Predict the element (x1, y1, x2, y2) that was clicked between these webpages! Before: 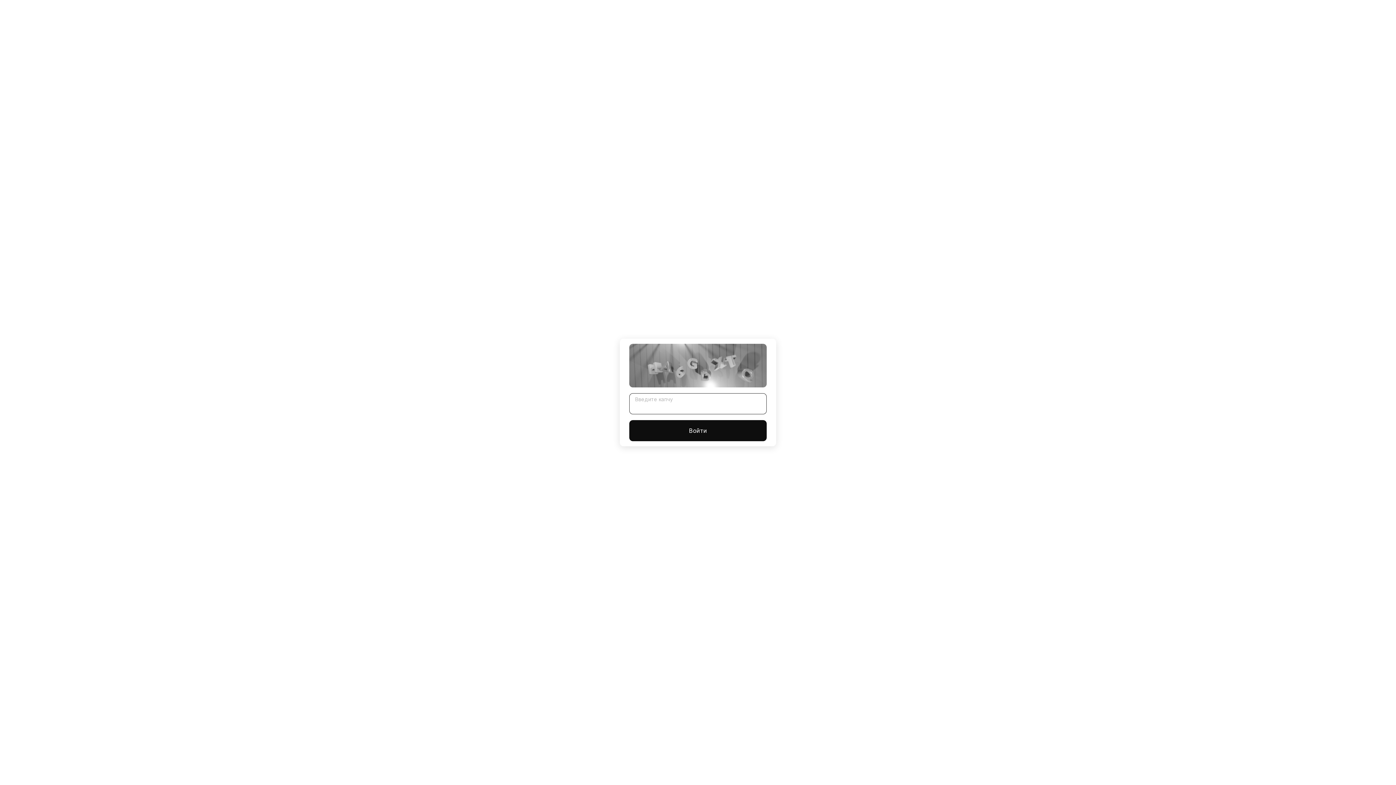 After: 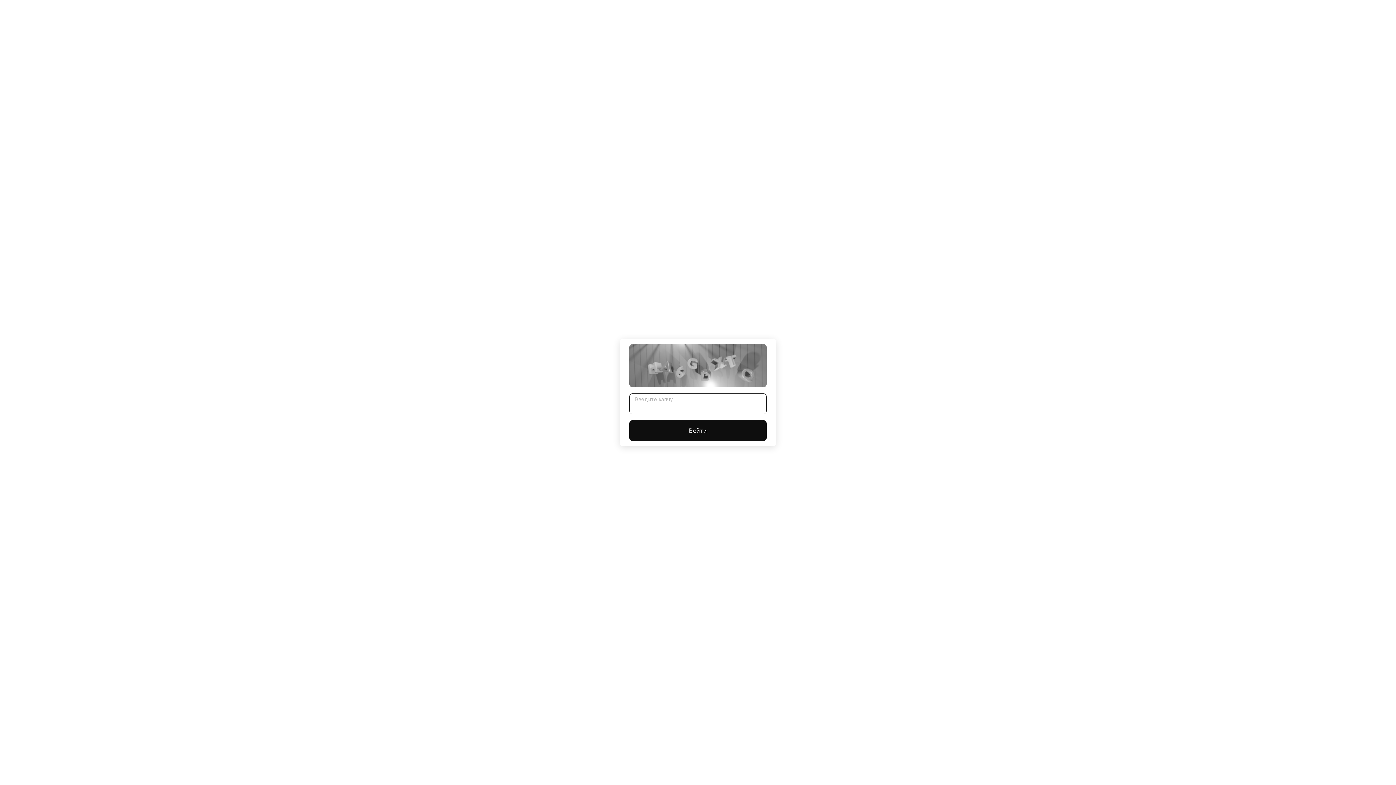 Action: label: Войти bbox: (629, 420, 766, 441)